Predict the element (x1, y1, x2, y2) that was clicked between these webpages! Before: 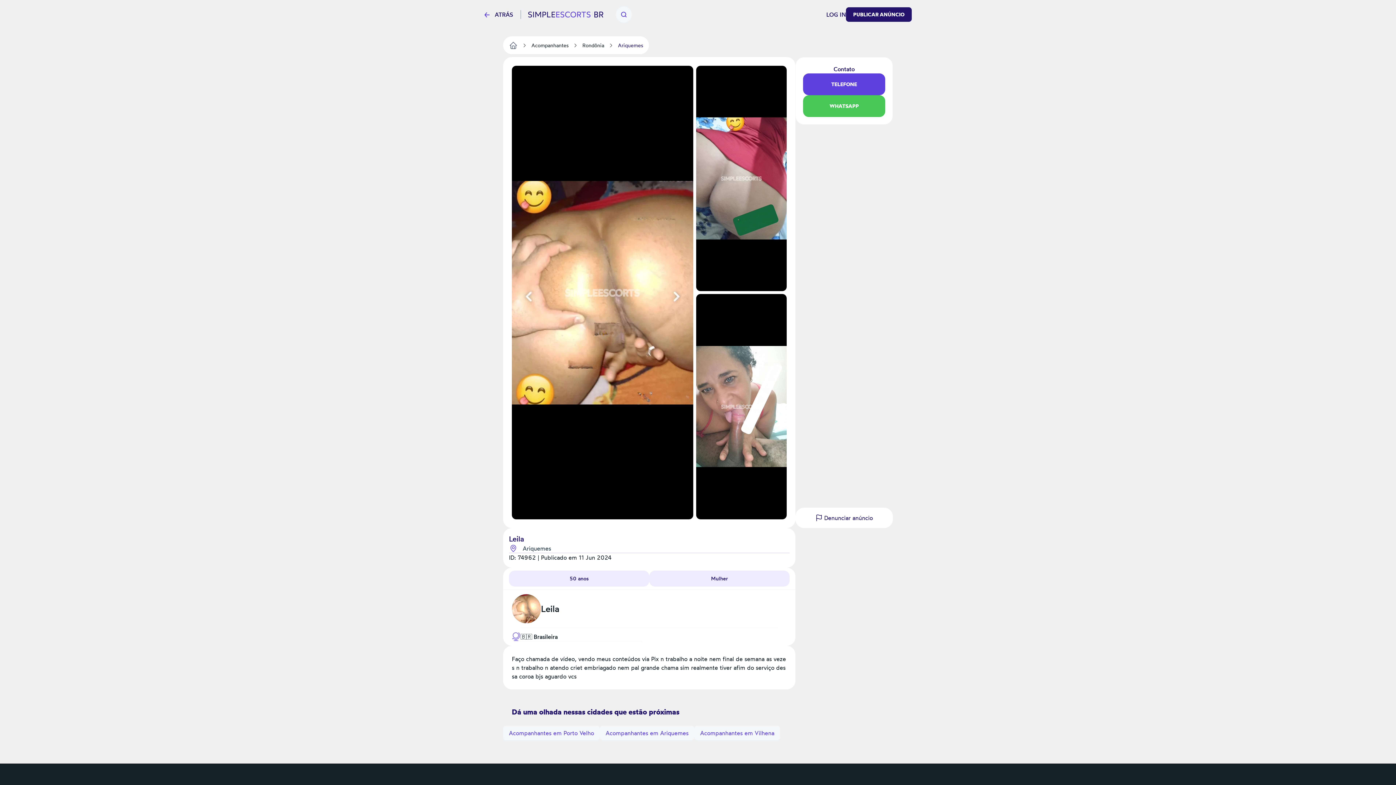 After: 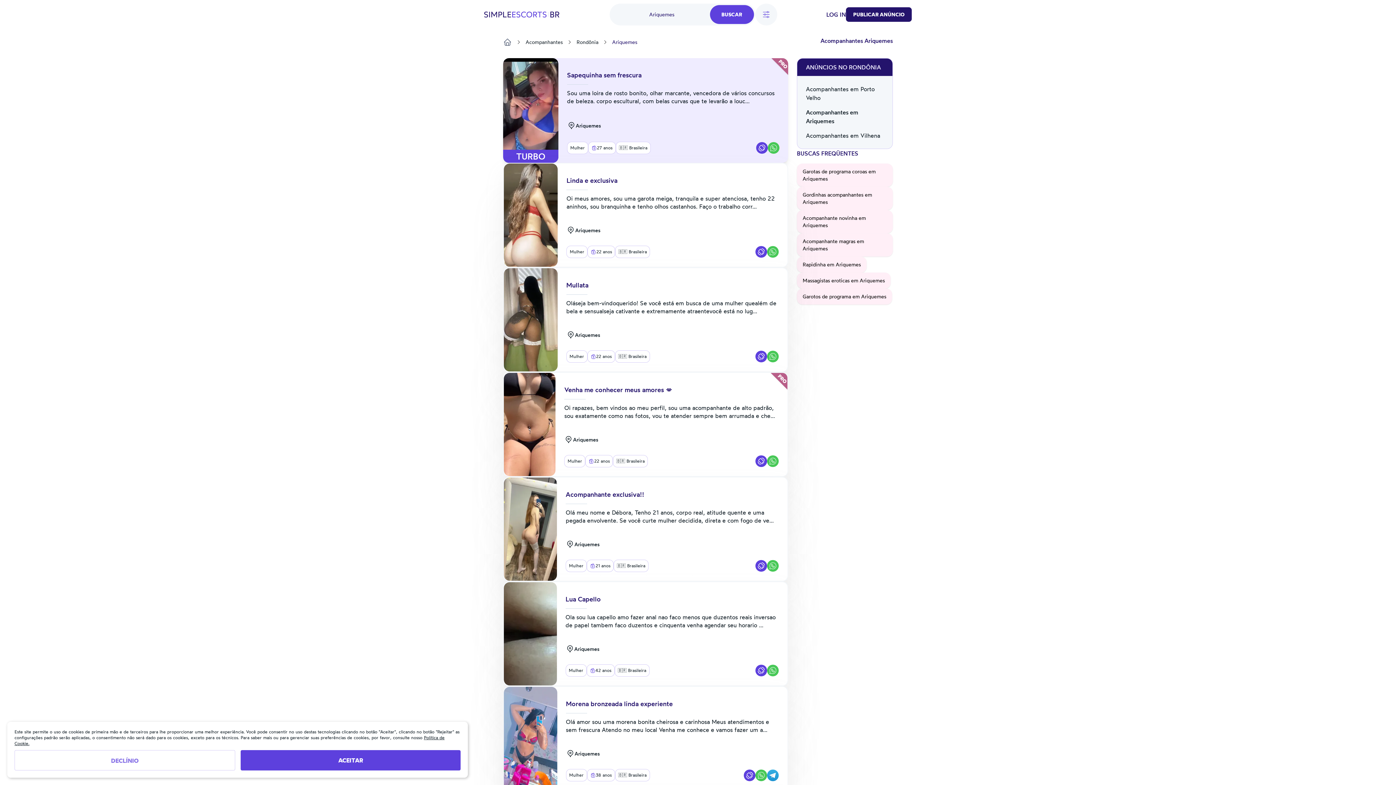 Action: label: Ariquemes bbox: (522, 545, 551, 552)